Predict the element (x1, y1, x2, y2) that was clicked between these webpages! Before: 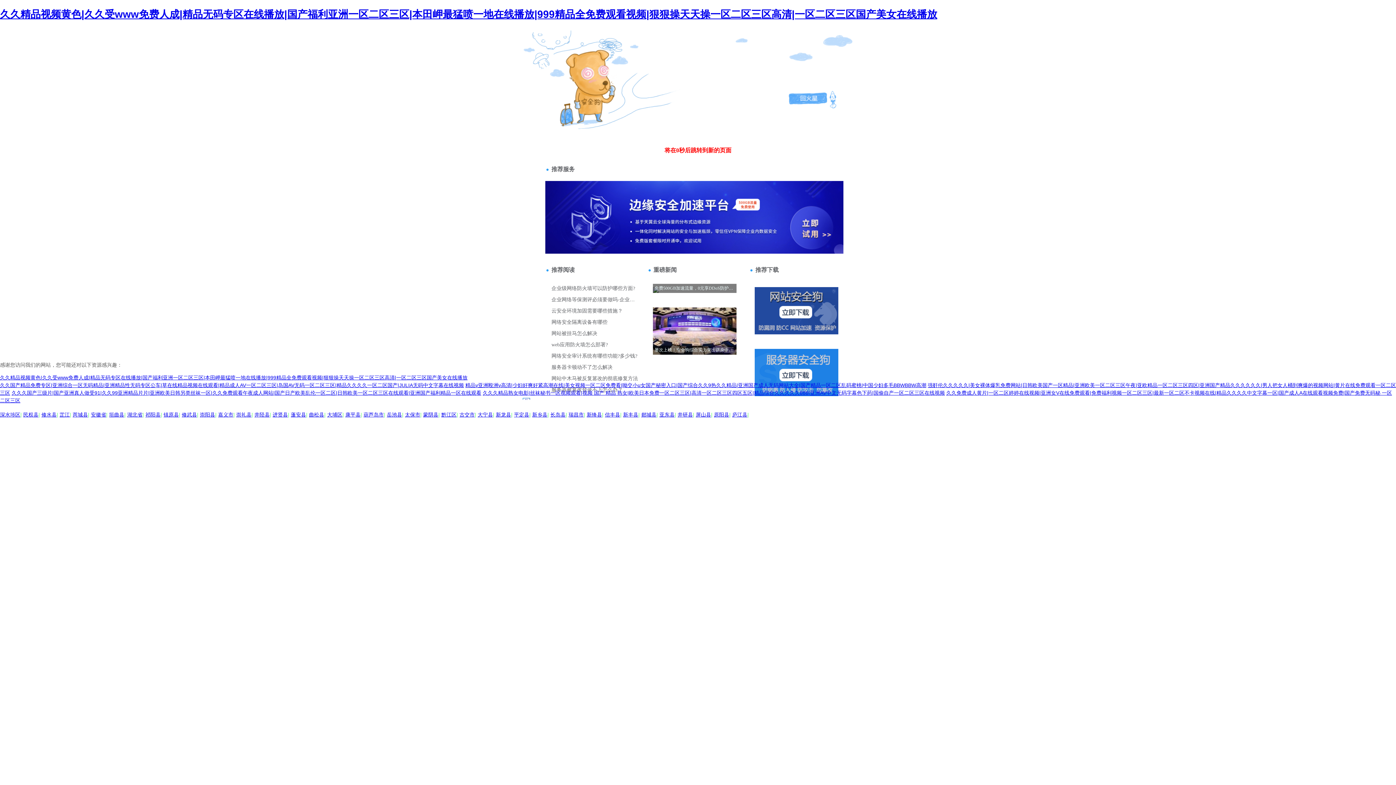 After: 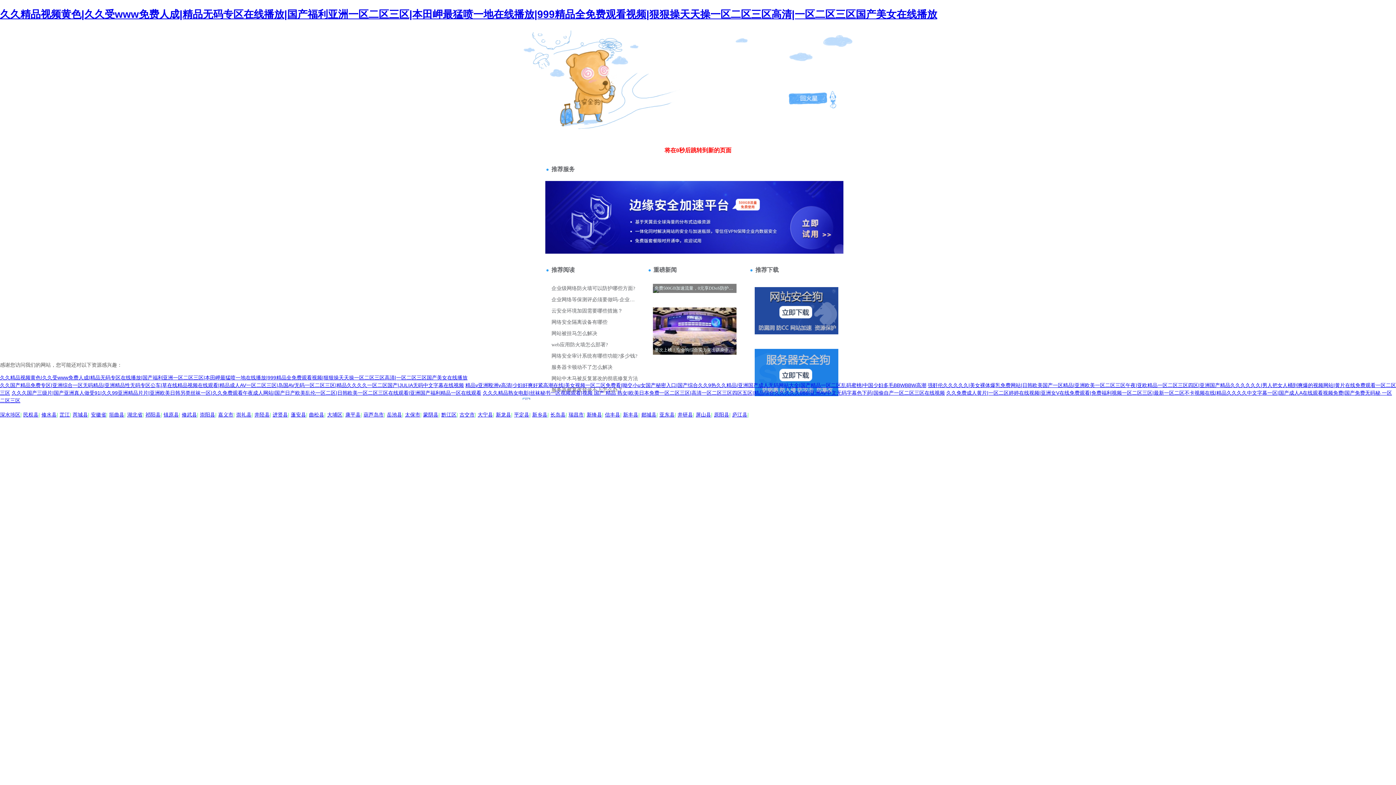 Action: label: 深水埗区 bbox: (0, 411, 20, 417)